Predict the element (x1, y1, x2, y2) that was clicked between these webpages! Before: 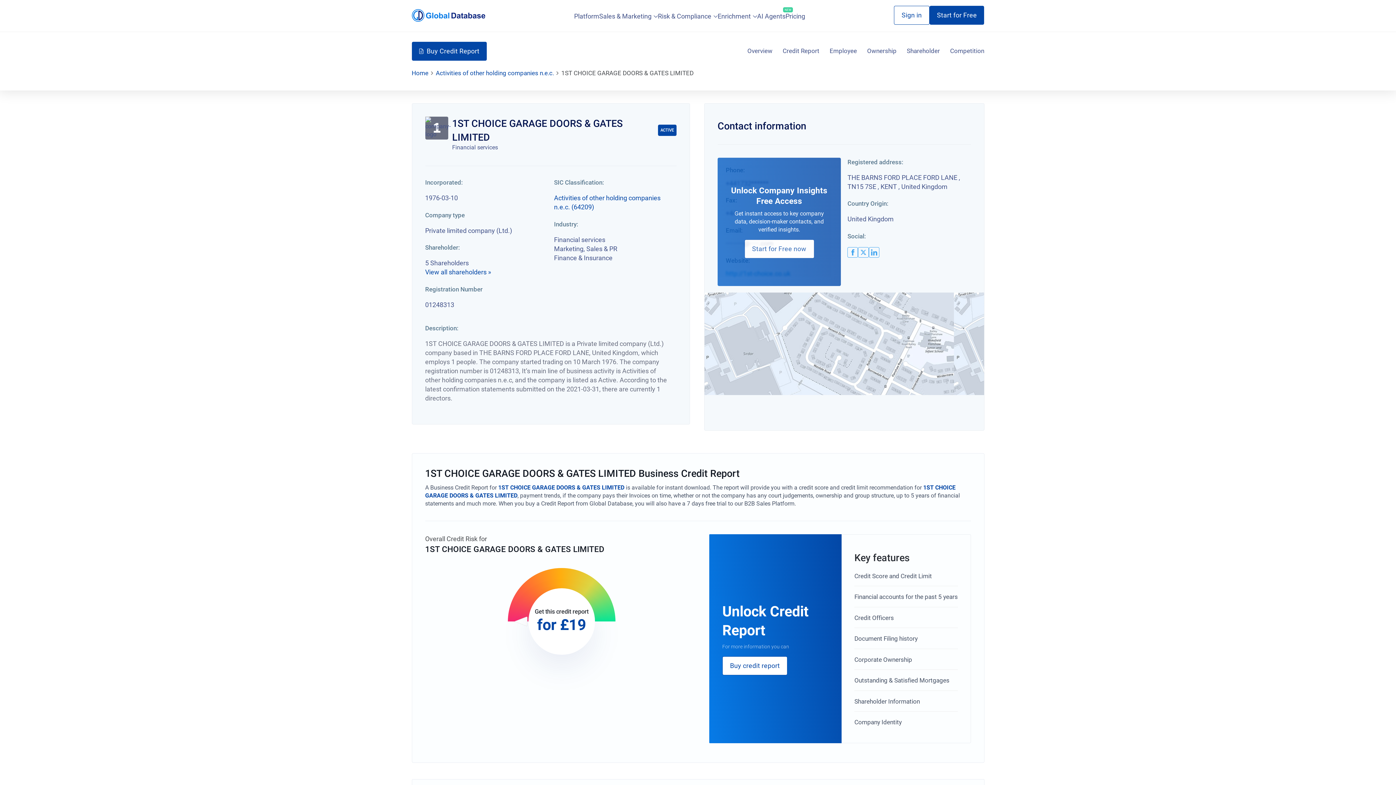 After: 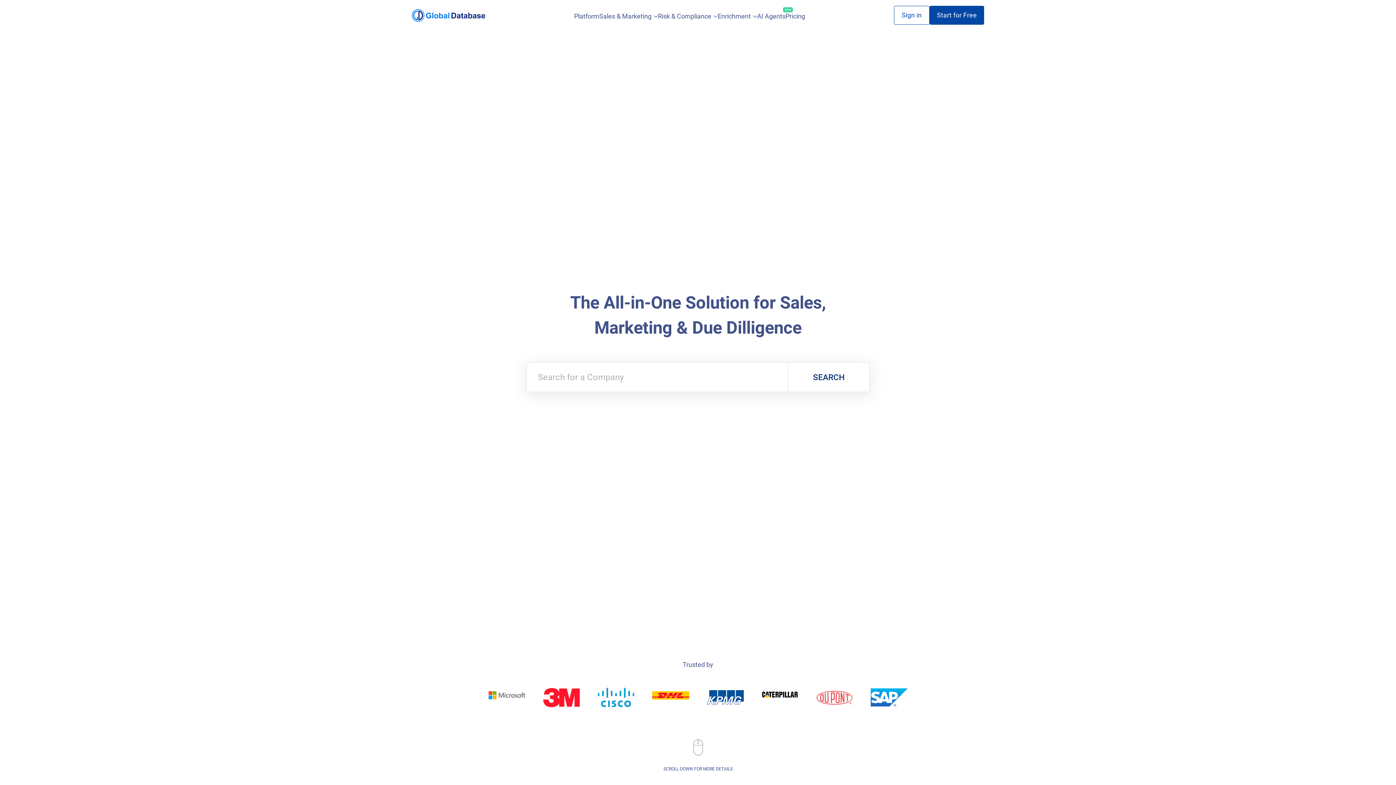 Action: label: menu-logo bbox: (411, 5, 485, 24)